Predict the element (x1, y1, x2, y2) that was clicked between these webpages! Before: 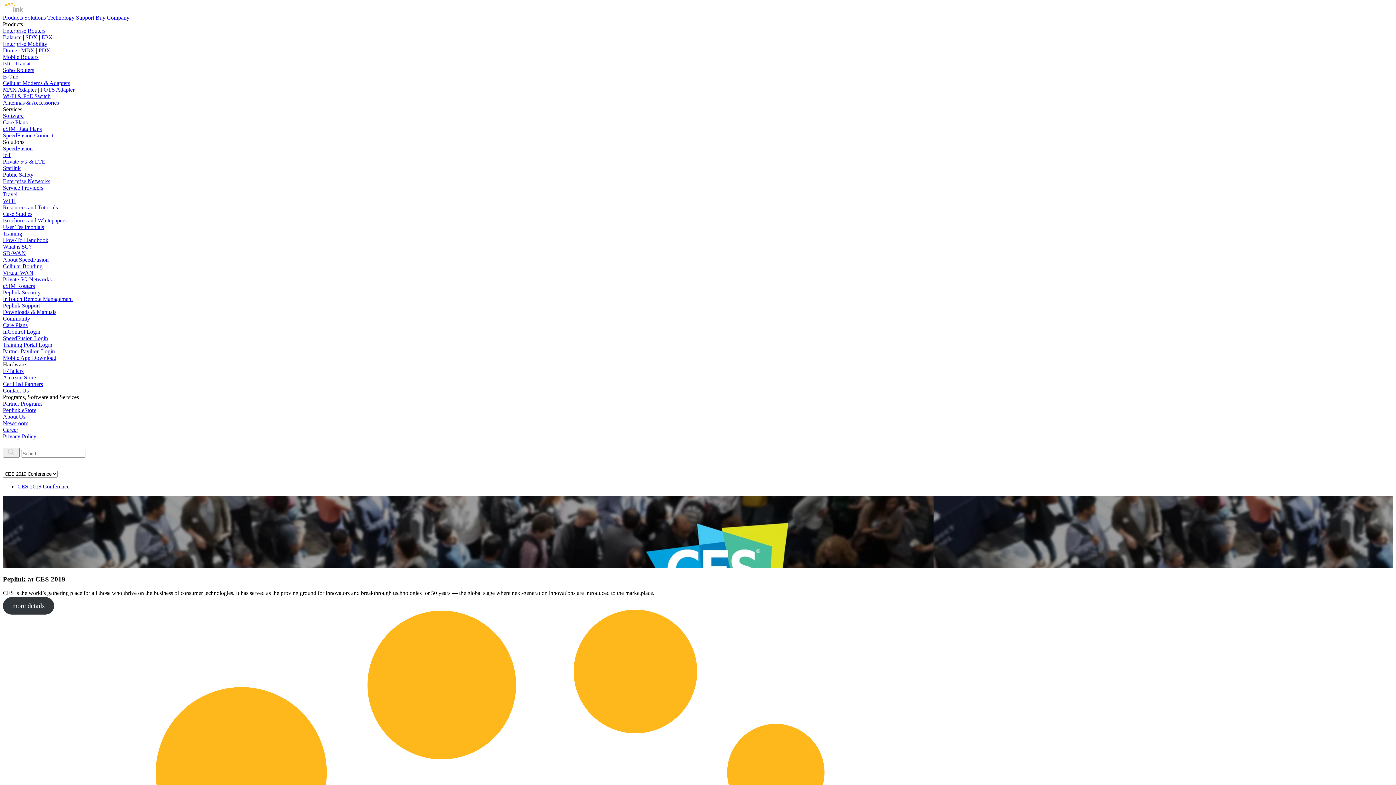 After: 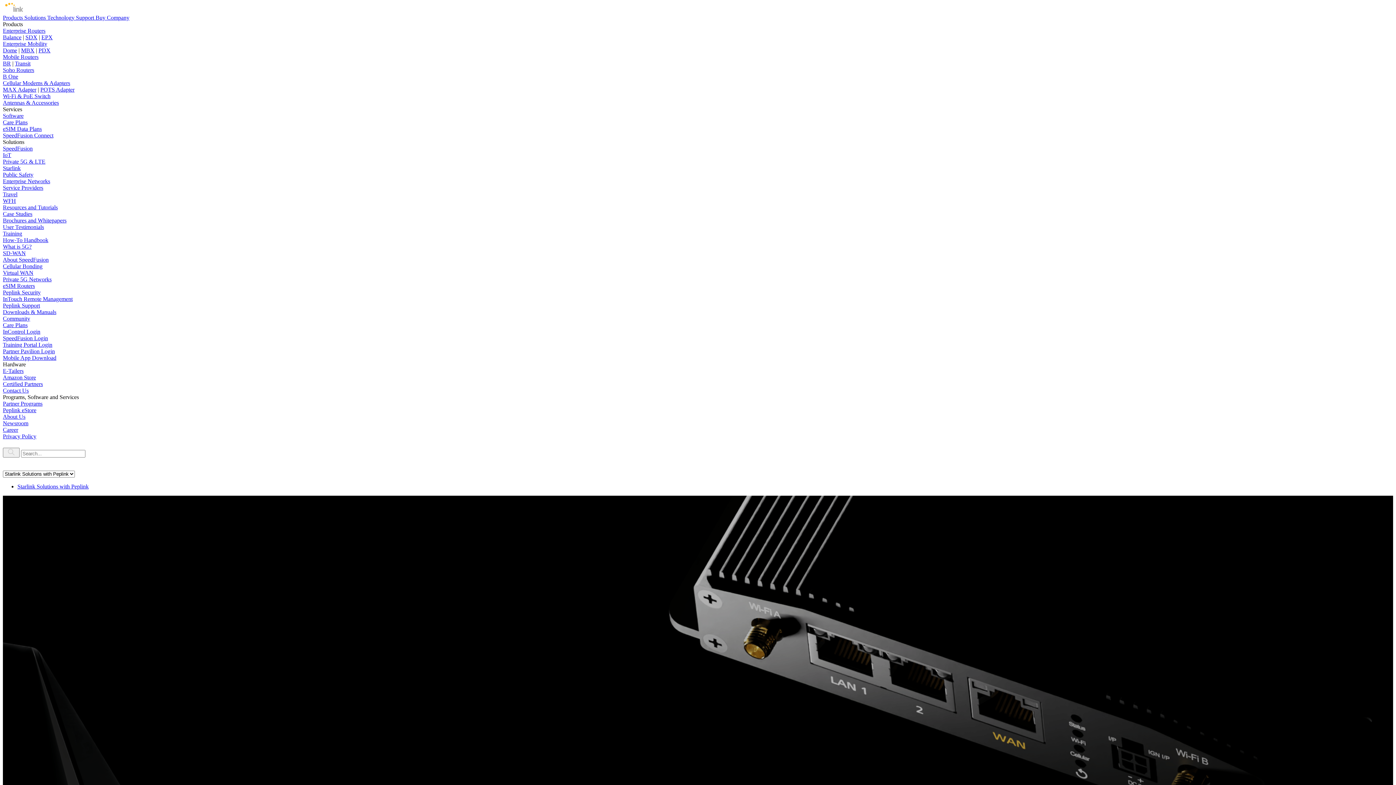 Action: bbox: (2, 165, 20, 171) label: Starlink